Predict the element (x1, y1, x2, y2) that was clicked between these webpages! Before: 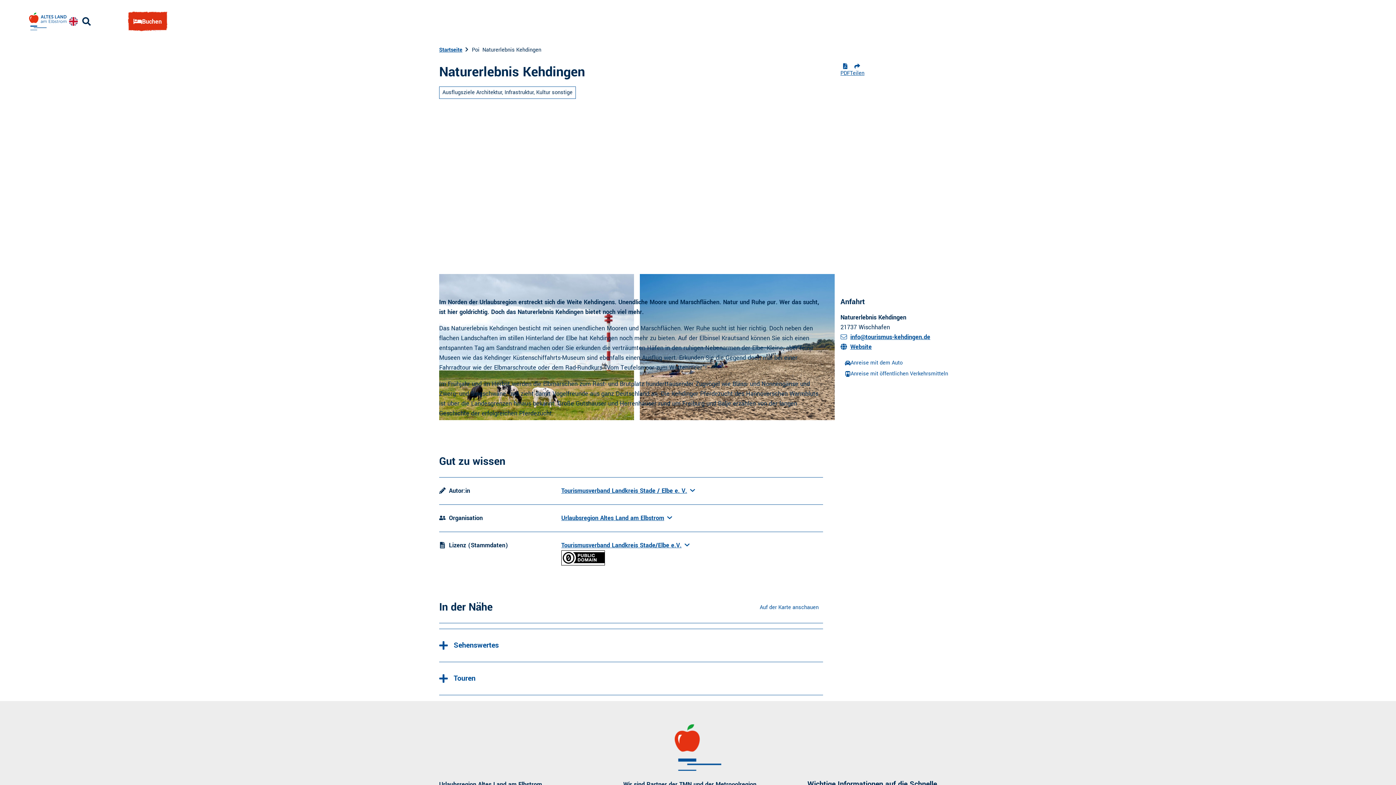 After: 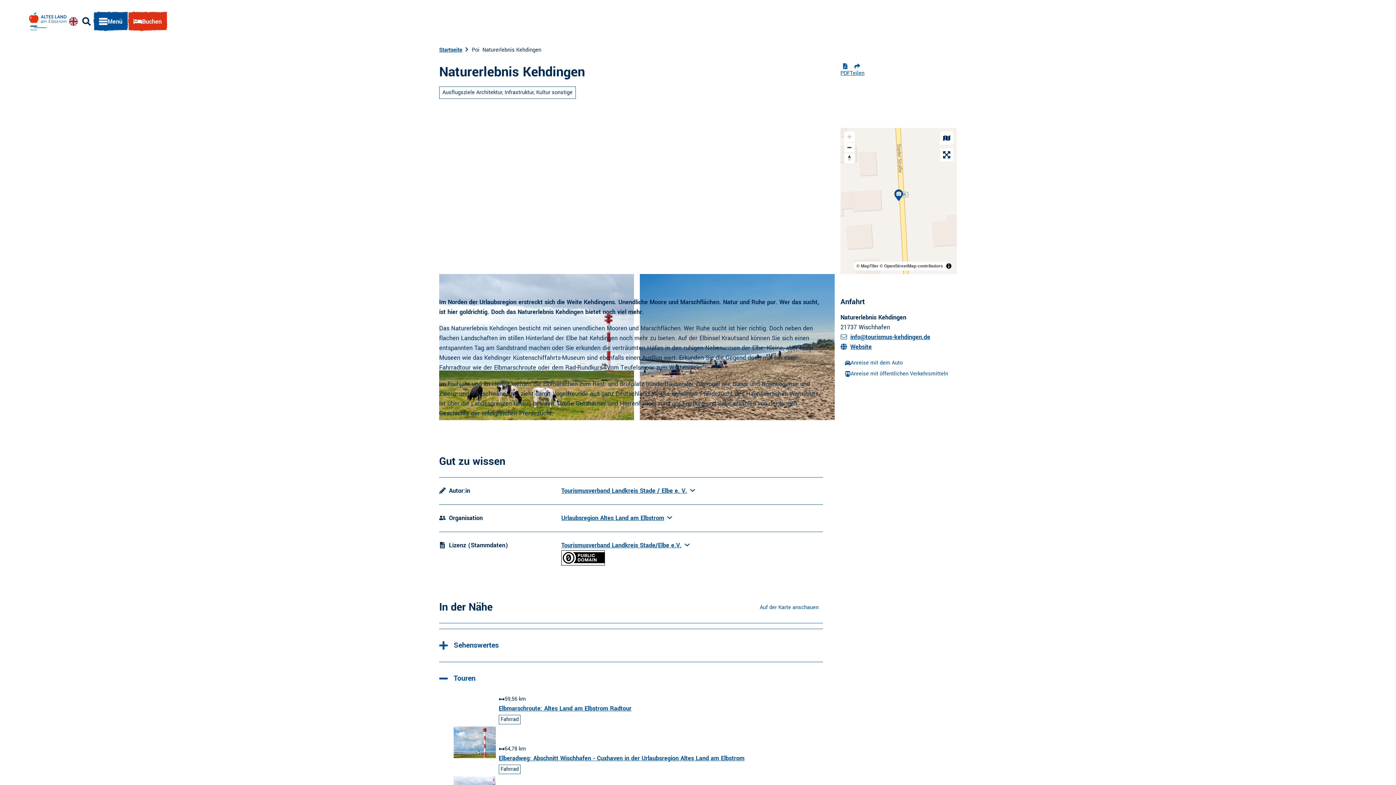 Action: label: Touren bbox: (439, 625, 823, 646)